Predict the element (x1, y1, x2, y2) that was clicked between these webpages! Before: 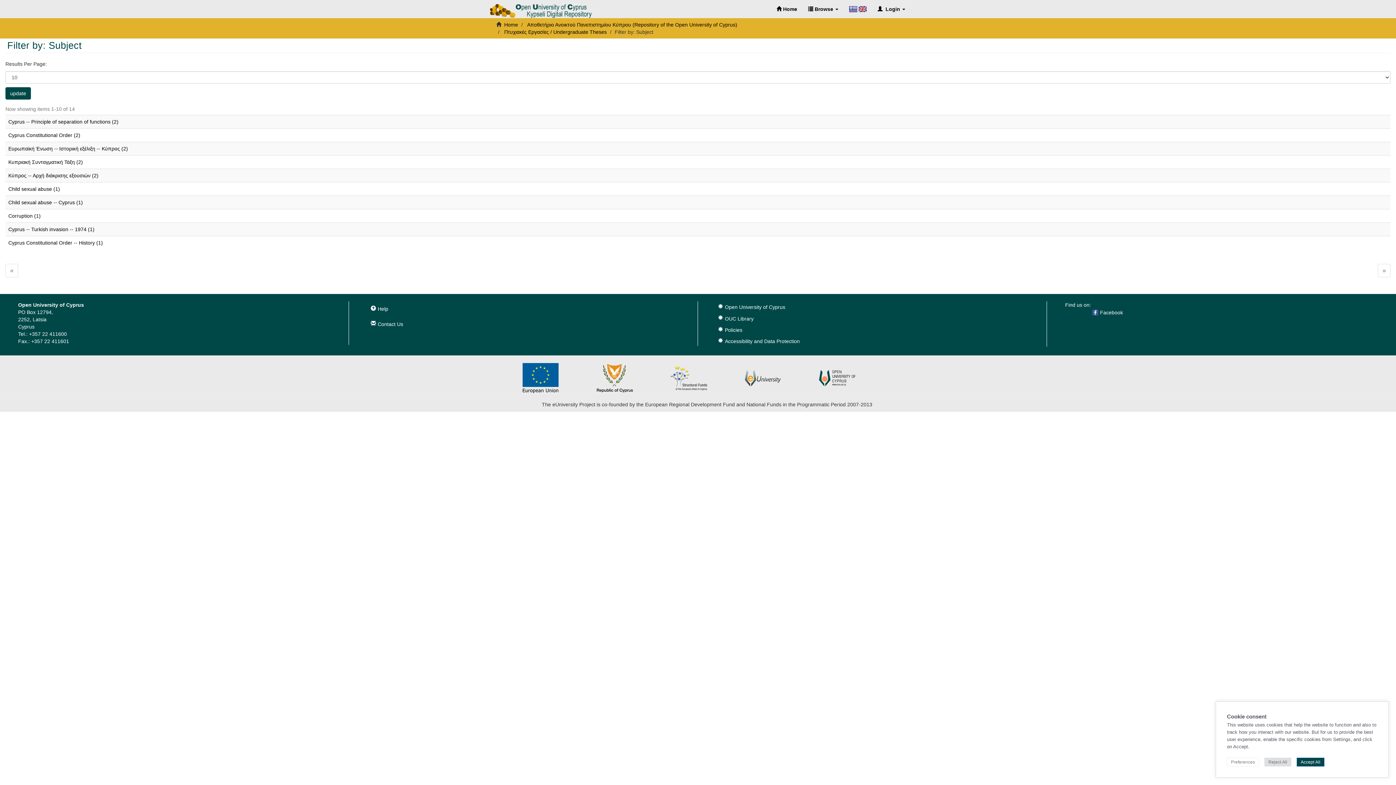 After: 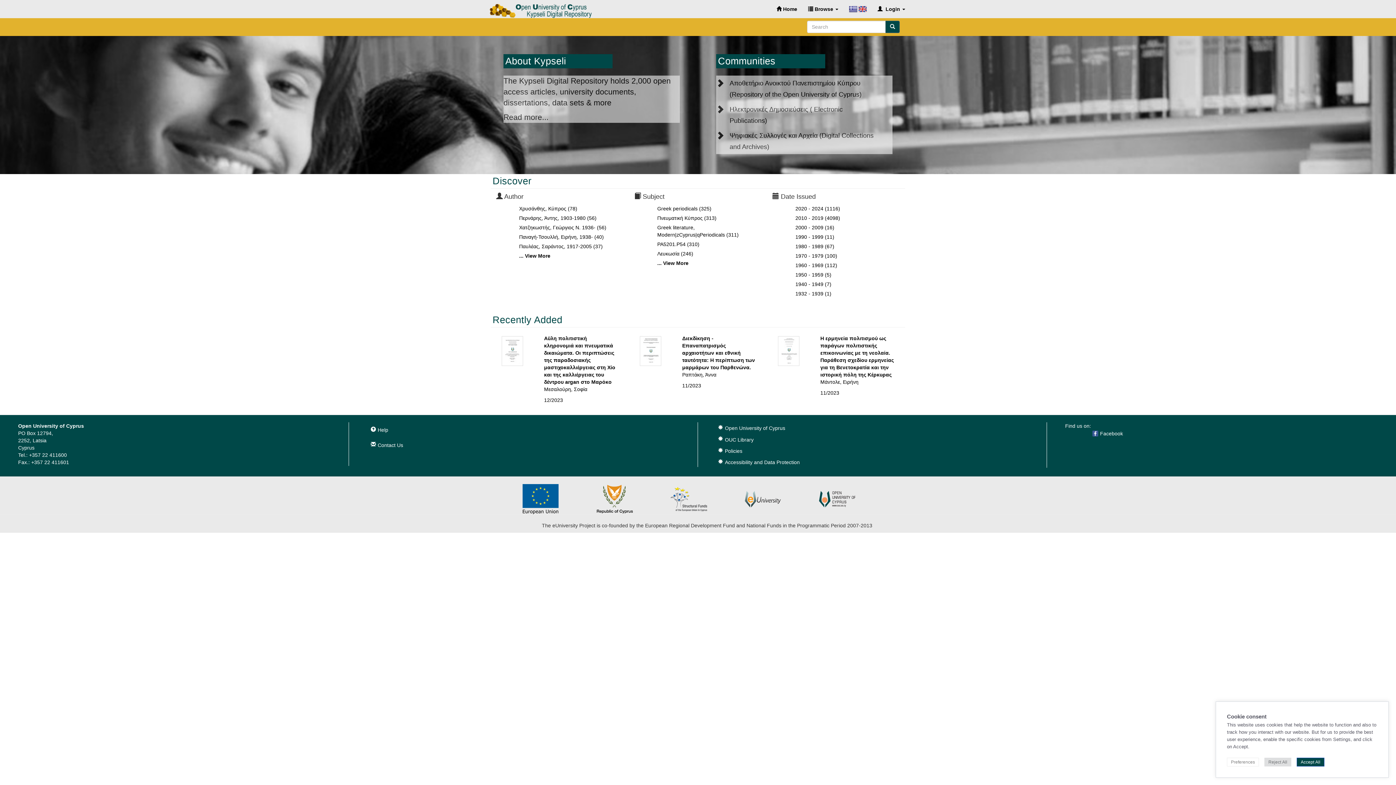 Action: label: Home bbox: (504, 21, 518, 27)